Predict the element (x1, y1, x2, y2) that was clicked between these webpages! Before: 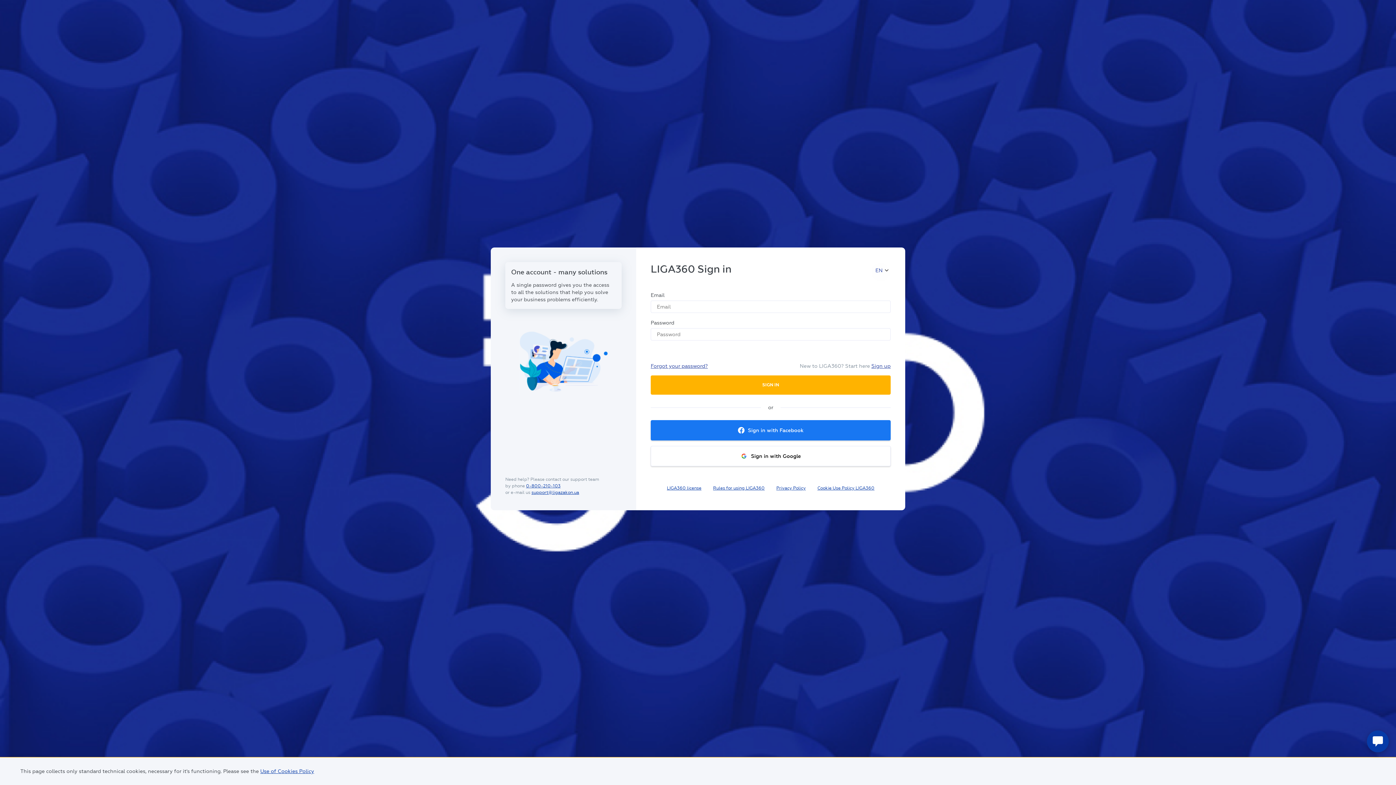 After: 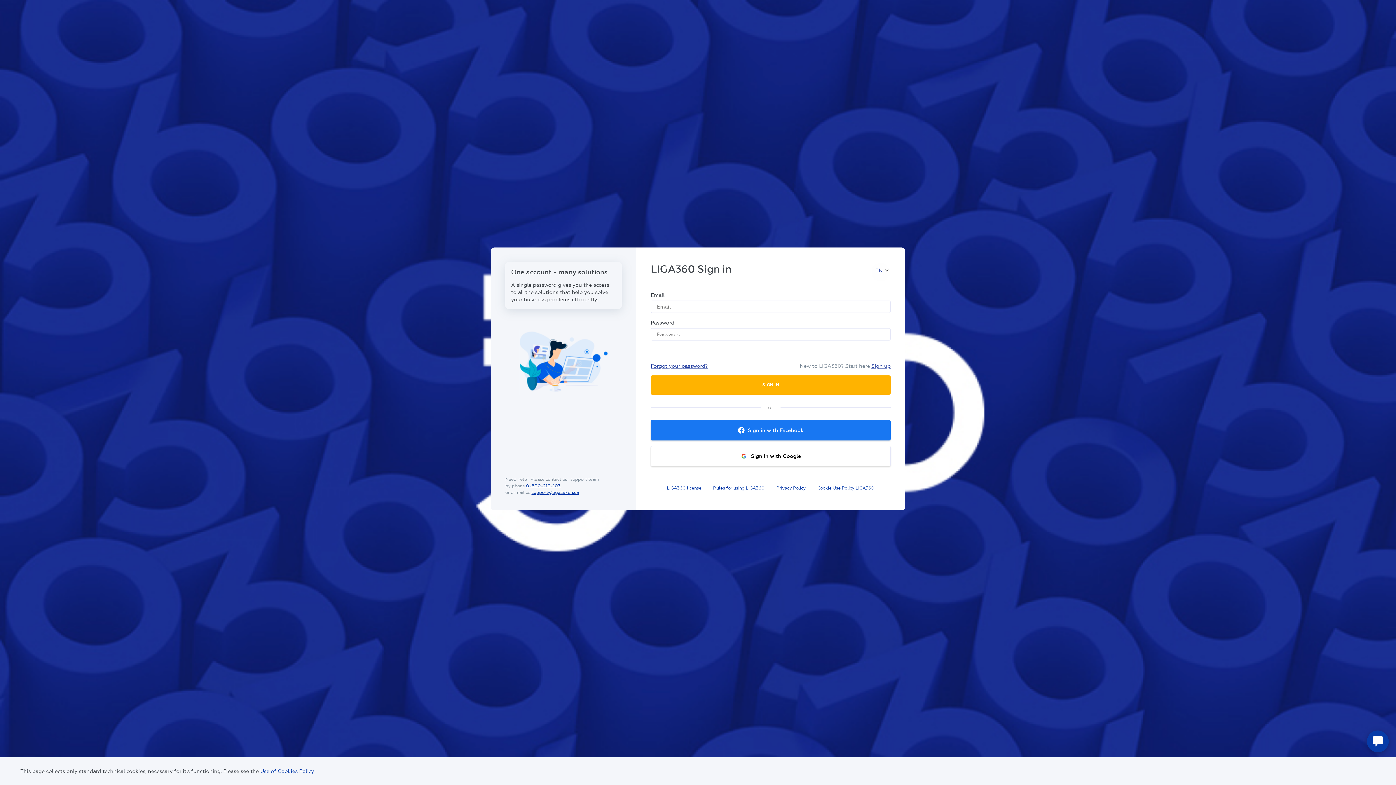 Action: label: Use of Cookies Policy bbox: (260, 768, 314, 774)